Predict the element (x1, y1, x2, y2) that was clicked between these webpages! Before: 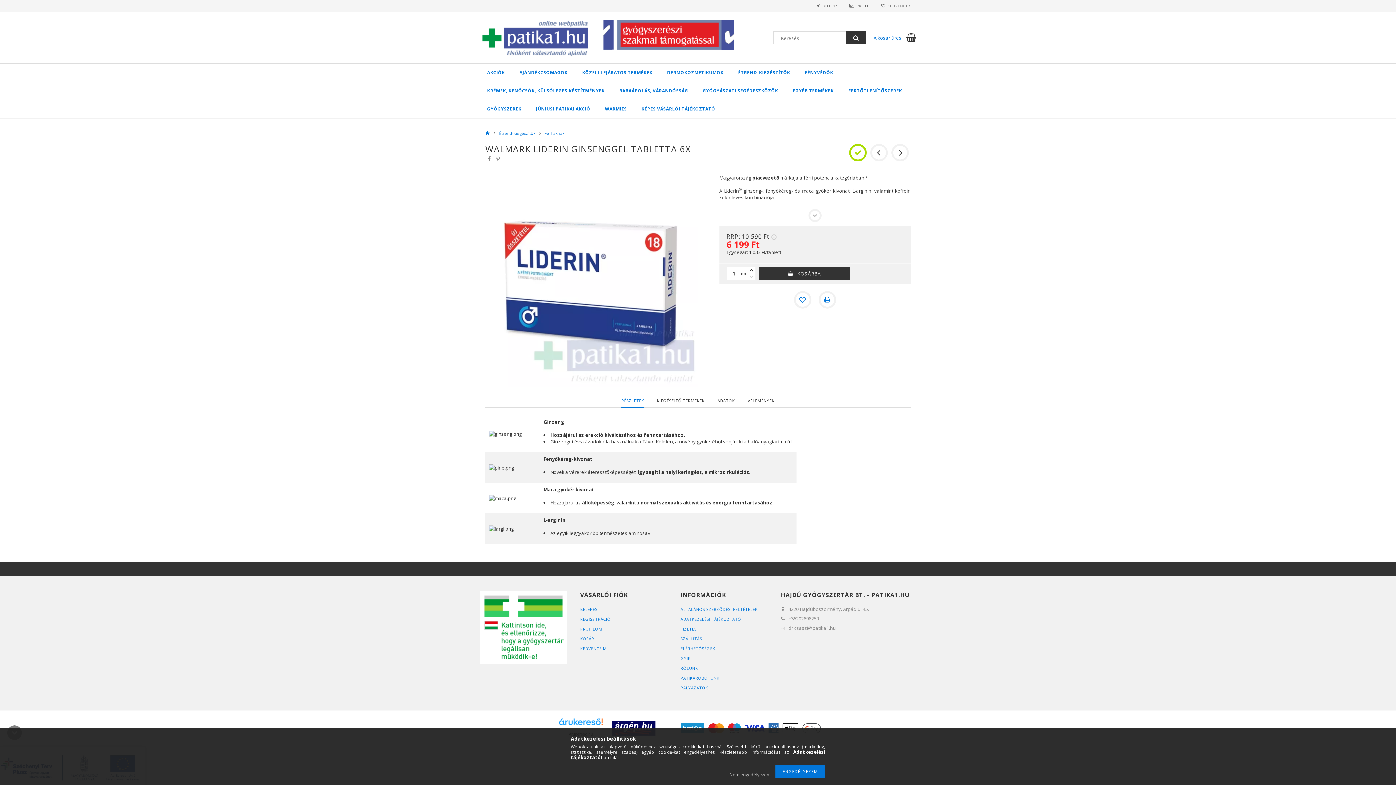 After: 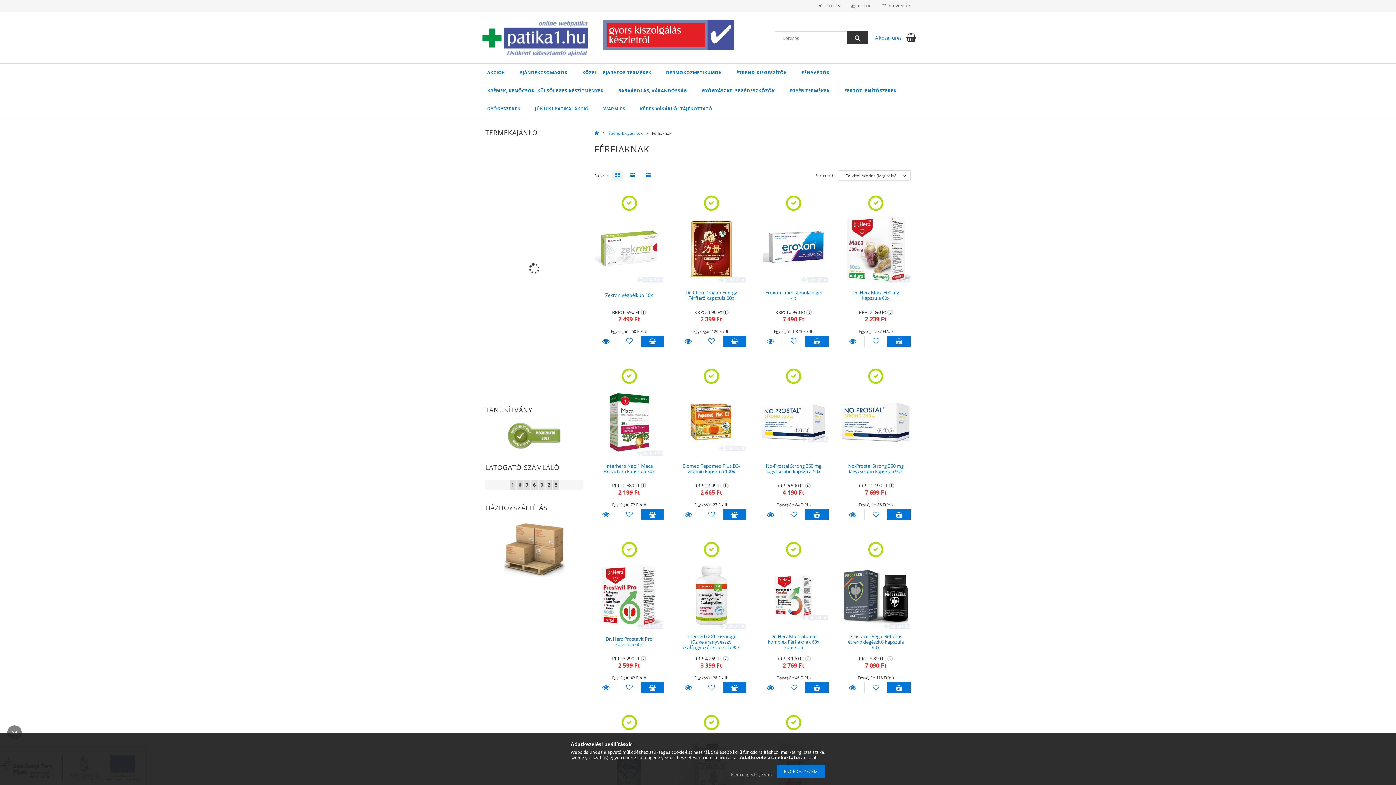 Action: bbox: (544, 130, 568, 136) label: Férfiaknak